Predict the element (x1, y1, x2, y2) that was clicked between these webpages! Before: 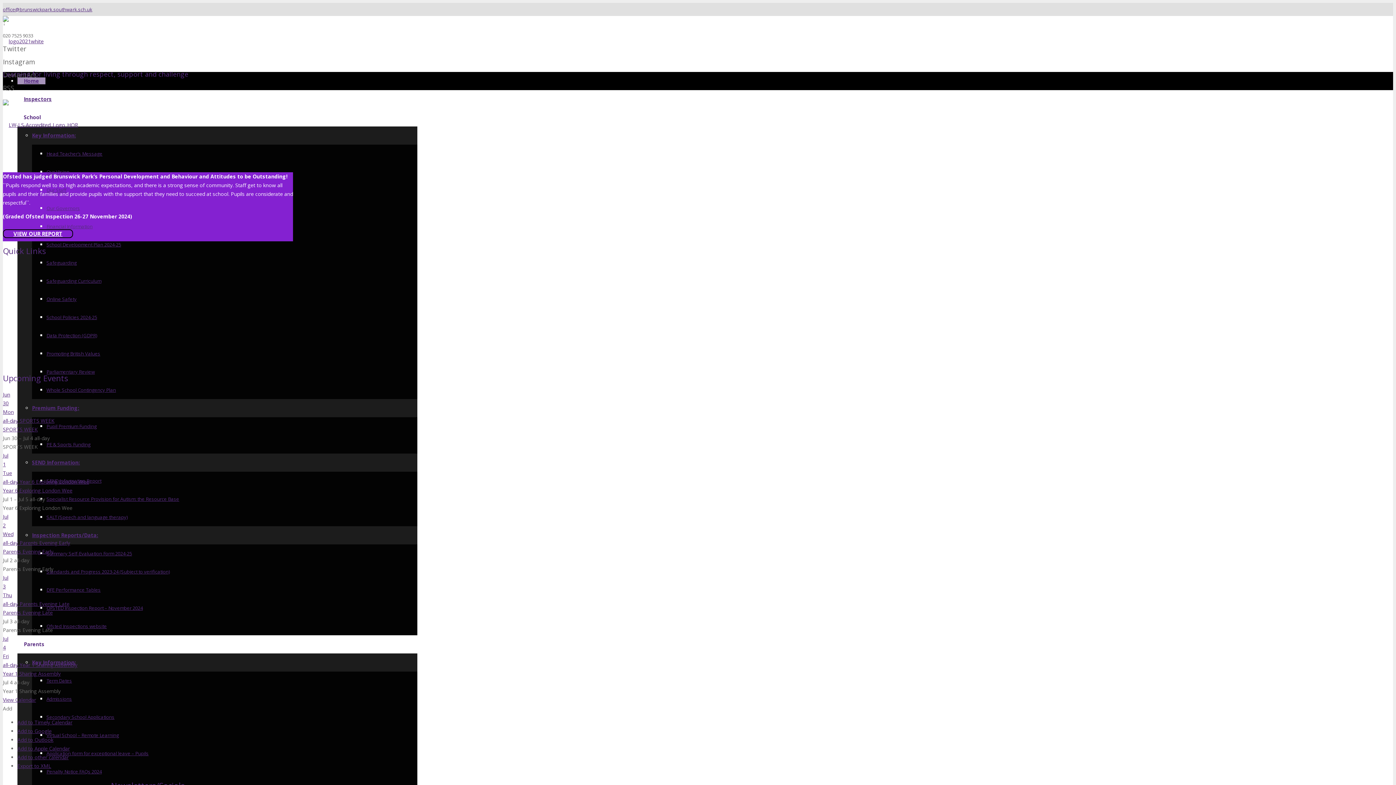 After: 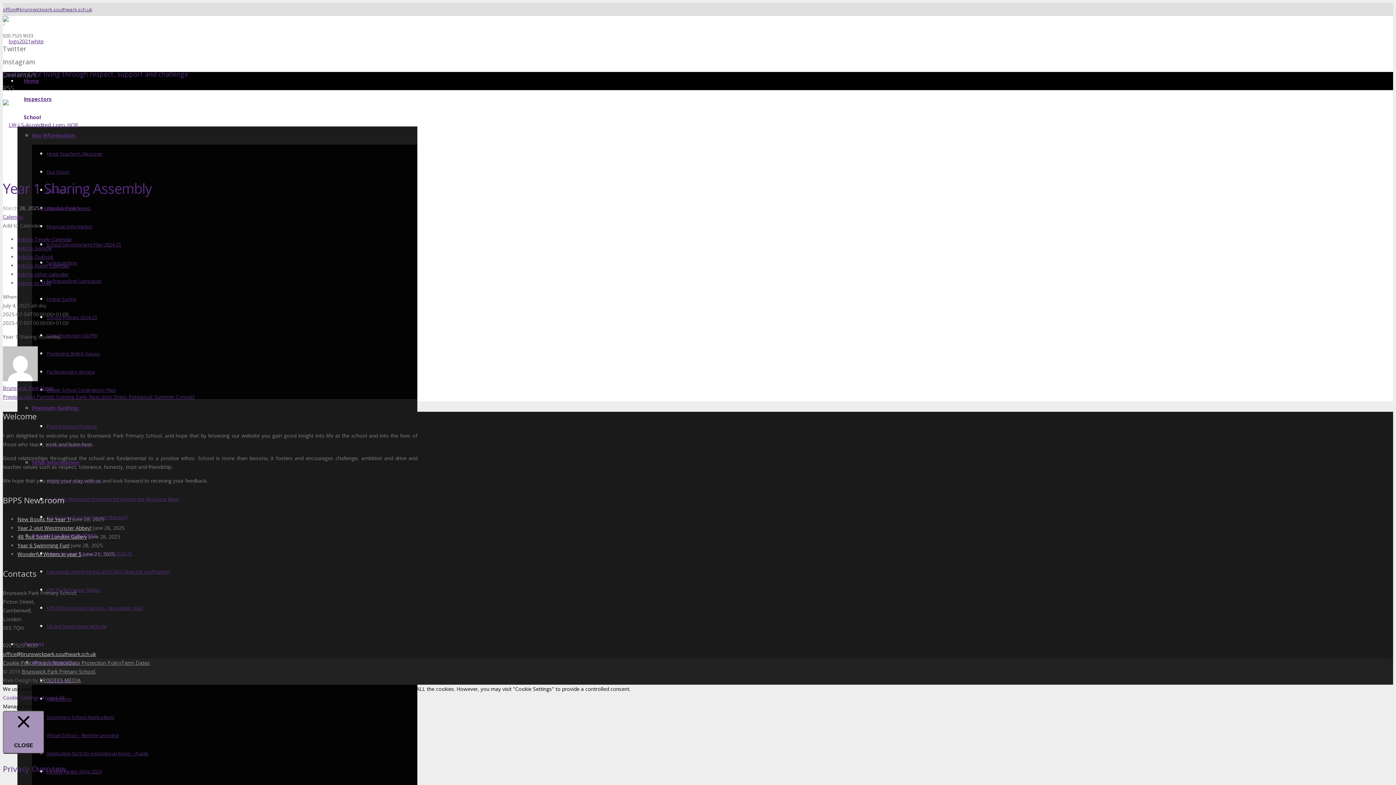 Action: bbox: (2, 661, 77, 668) label: all-day Year 1 Sharing Assembly